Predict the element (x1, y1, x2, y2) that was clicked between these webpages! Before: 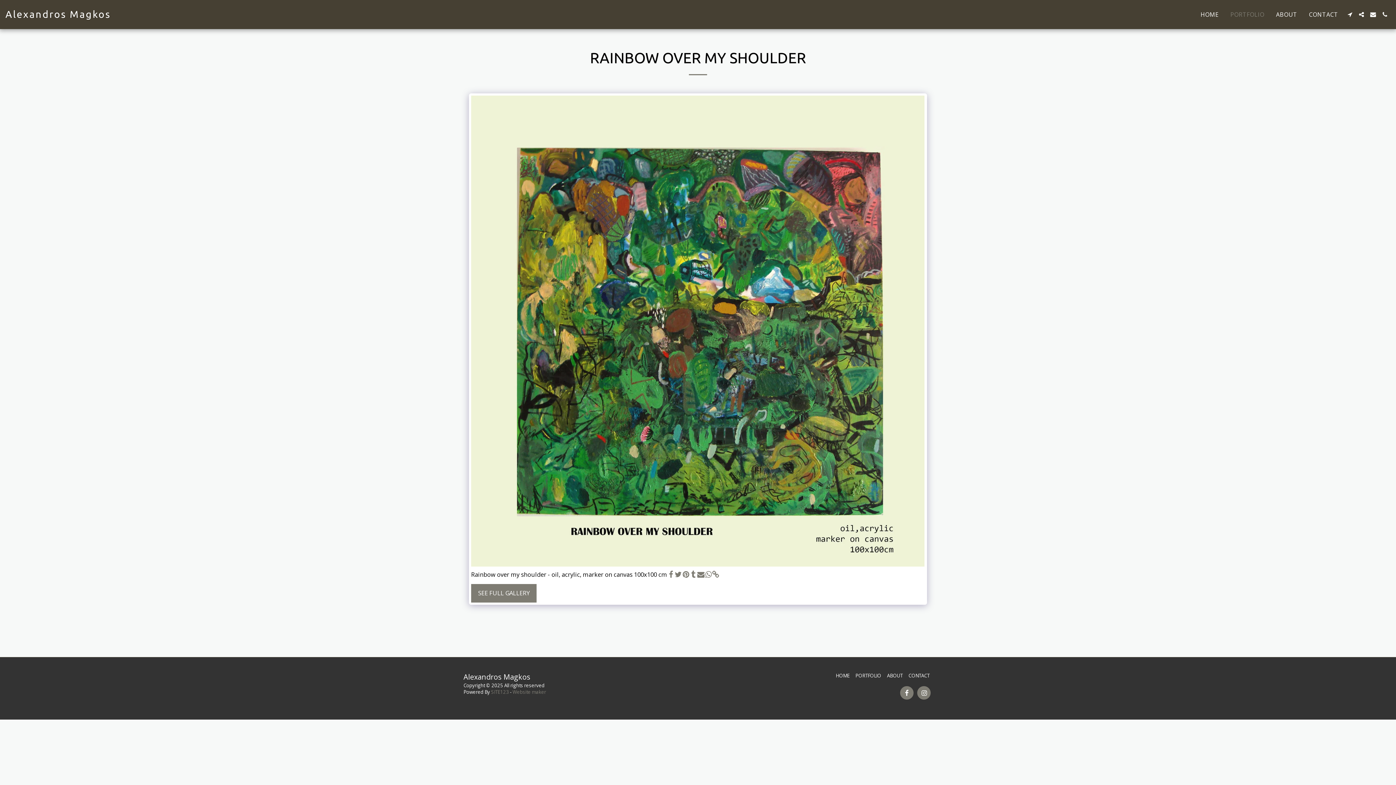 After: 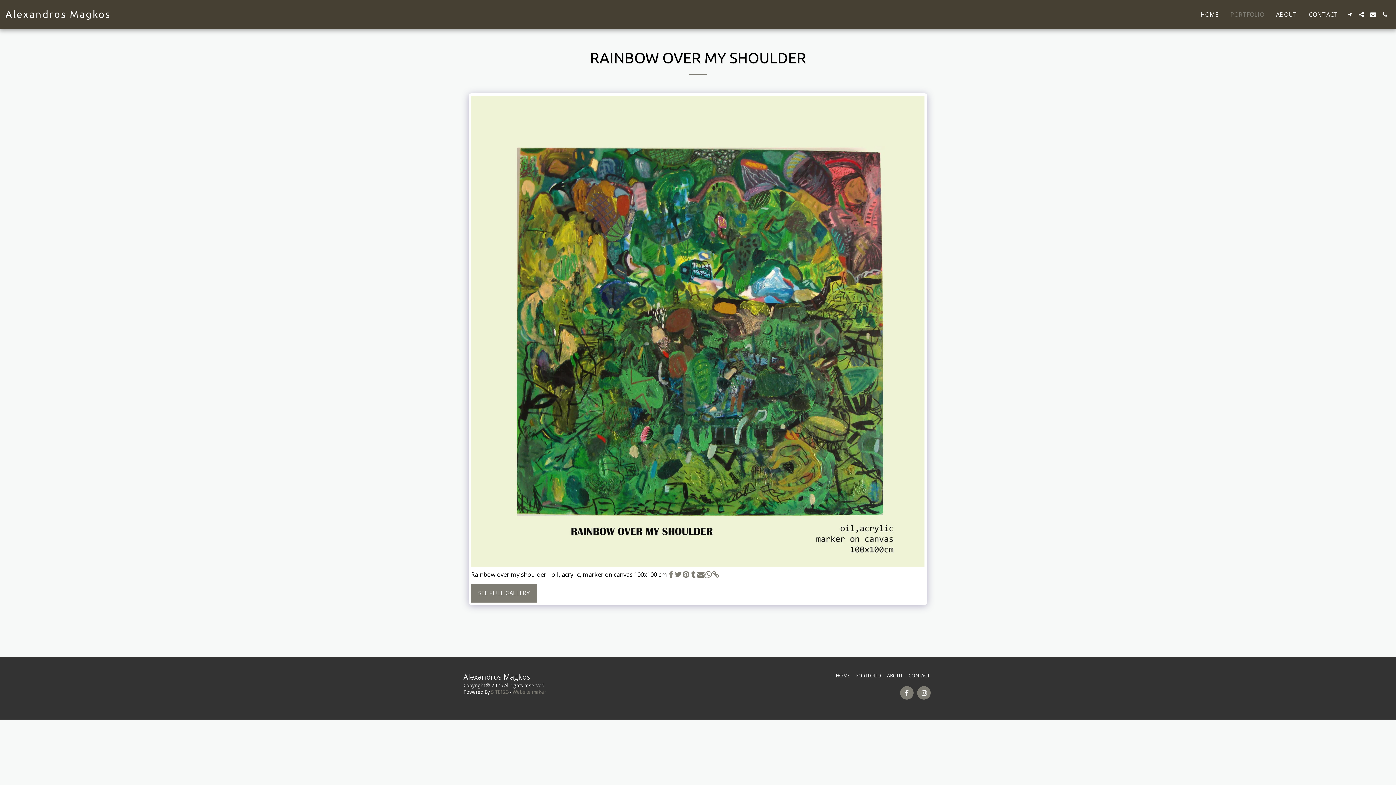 Action: label:   bbox: (667, 570, 674, 578)